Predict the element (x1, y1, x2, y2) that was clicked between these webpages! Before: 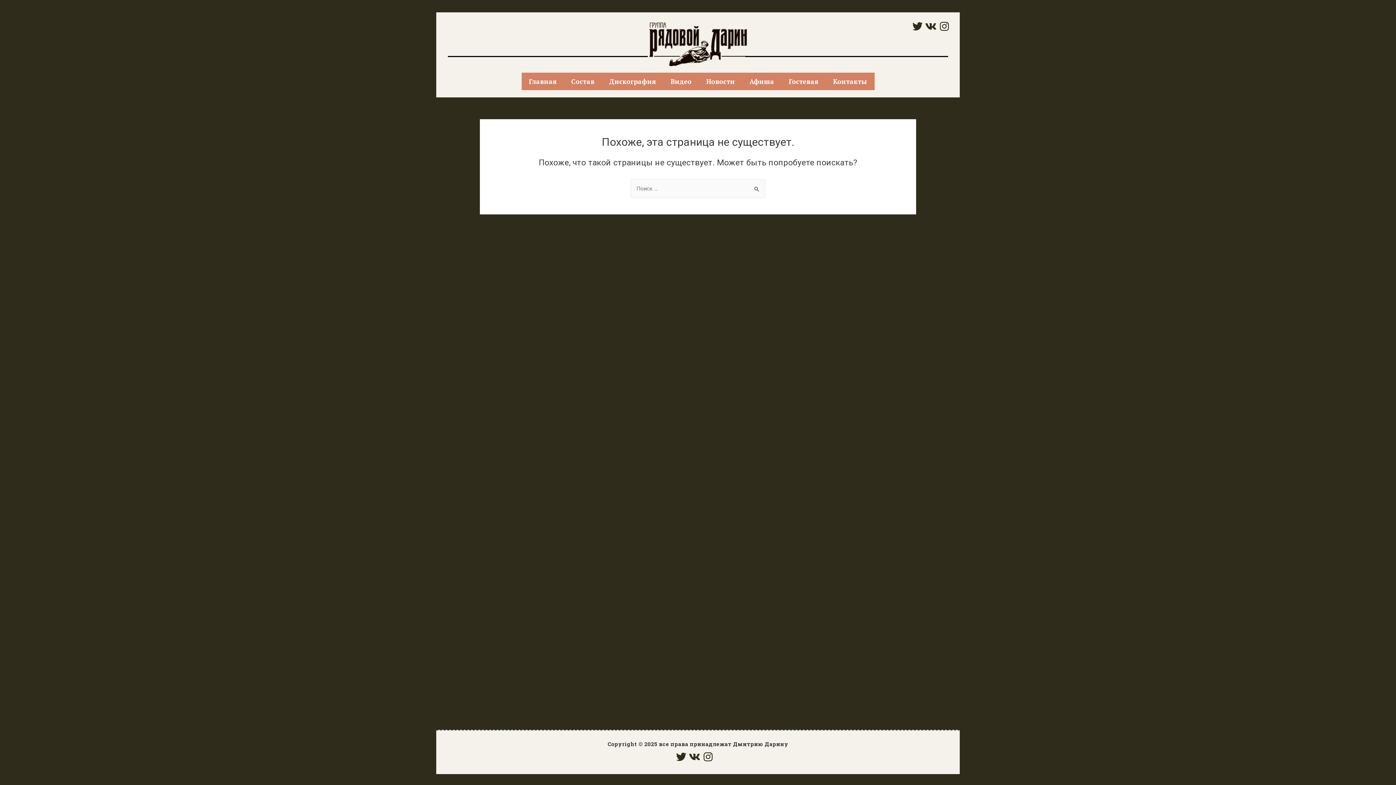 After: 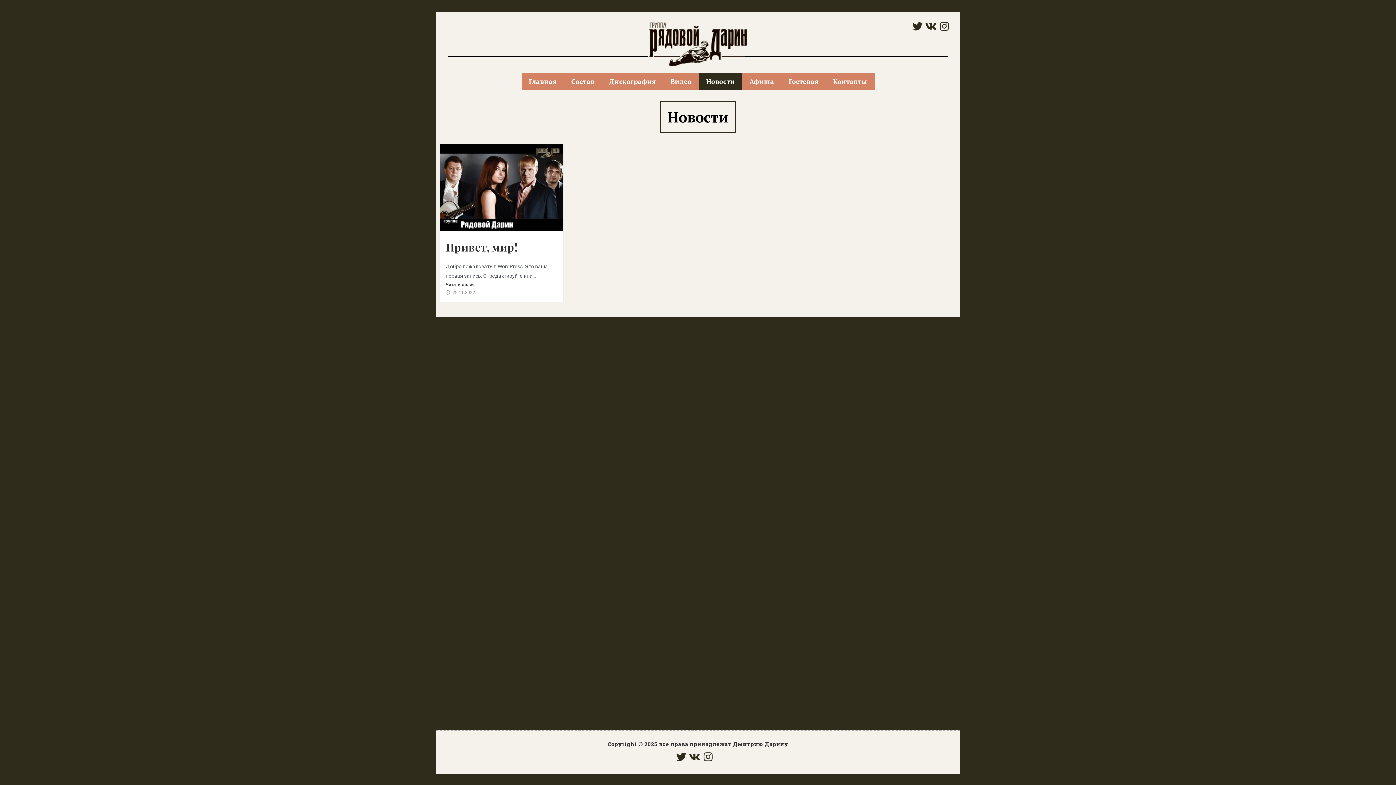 Action: bbox: (699, 72, 742, 90) label: Новости